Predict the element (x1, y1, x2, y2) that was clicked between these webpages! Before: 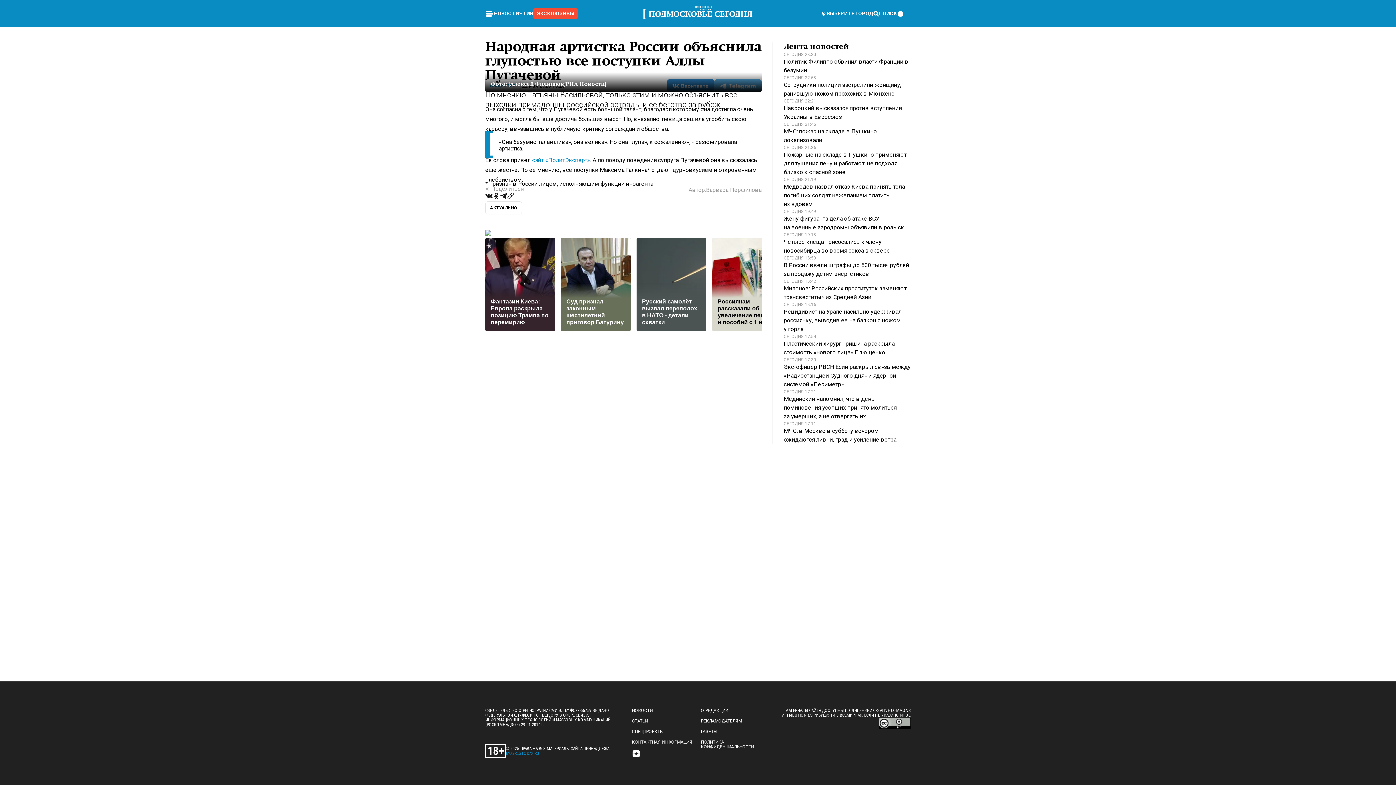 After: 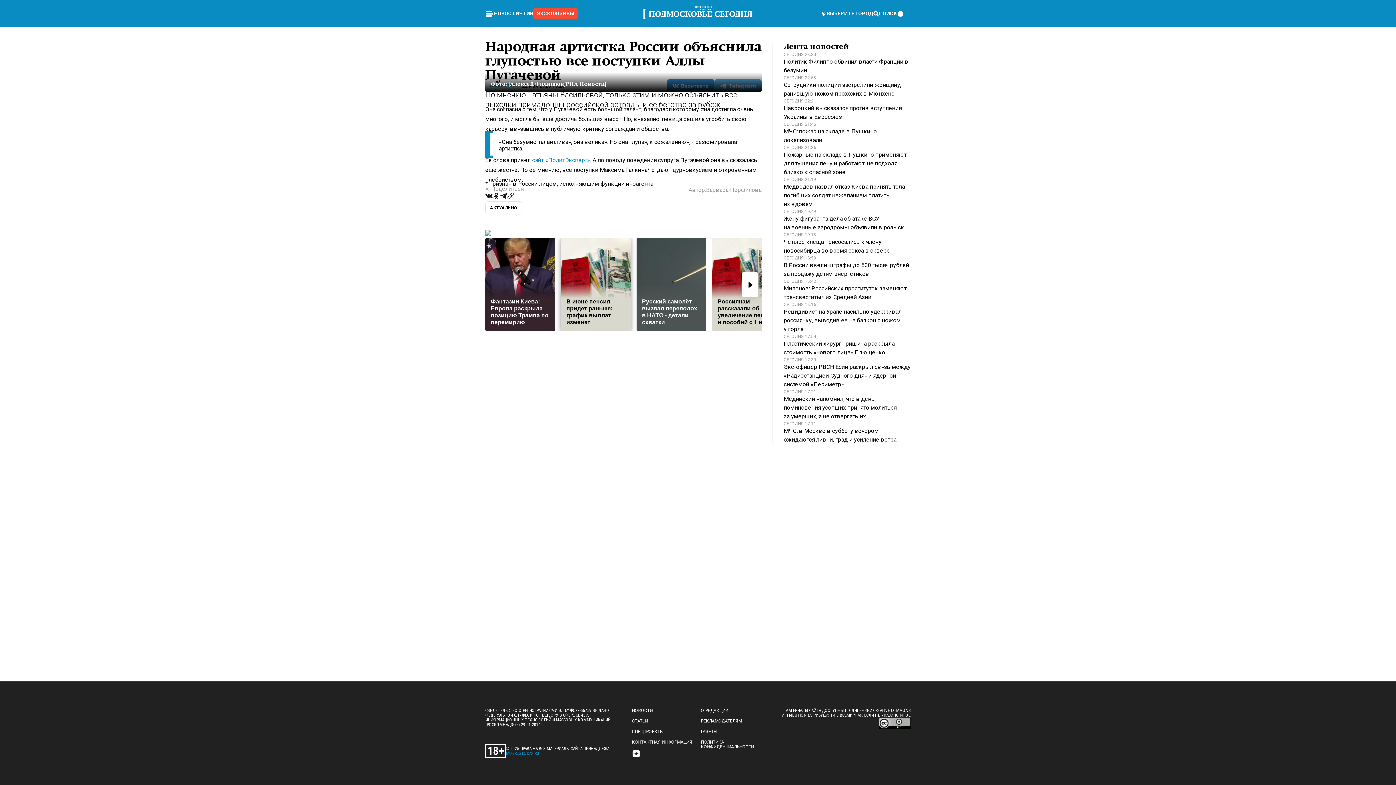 Action: bbox: (561, 238, 630, 331) label: Суд признал законным шестилетний приговор Батурину